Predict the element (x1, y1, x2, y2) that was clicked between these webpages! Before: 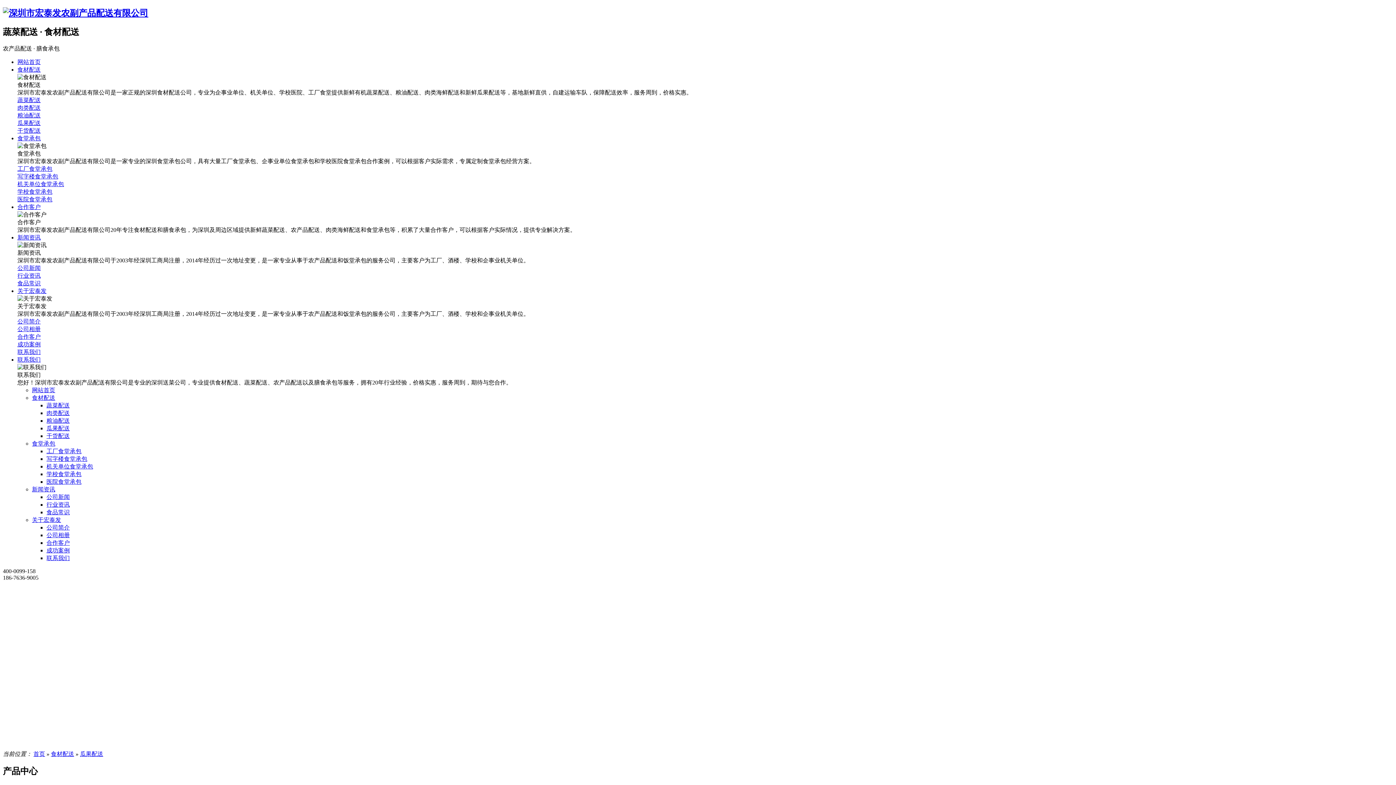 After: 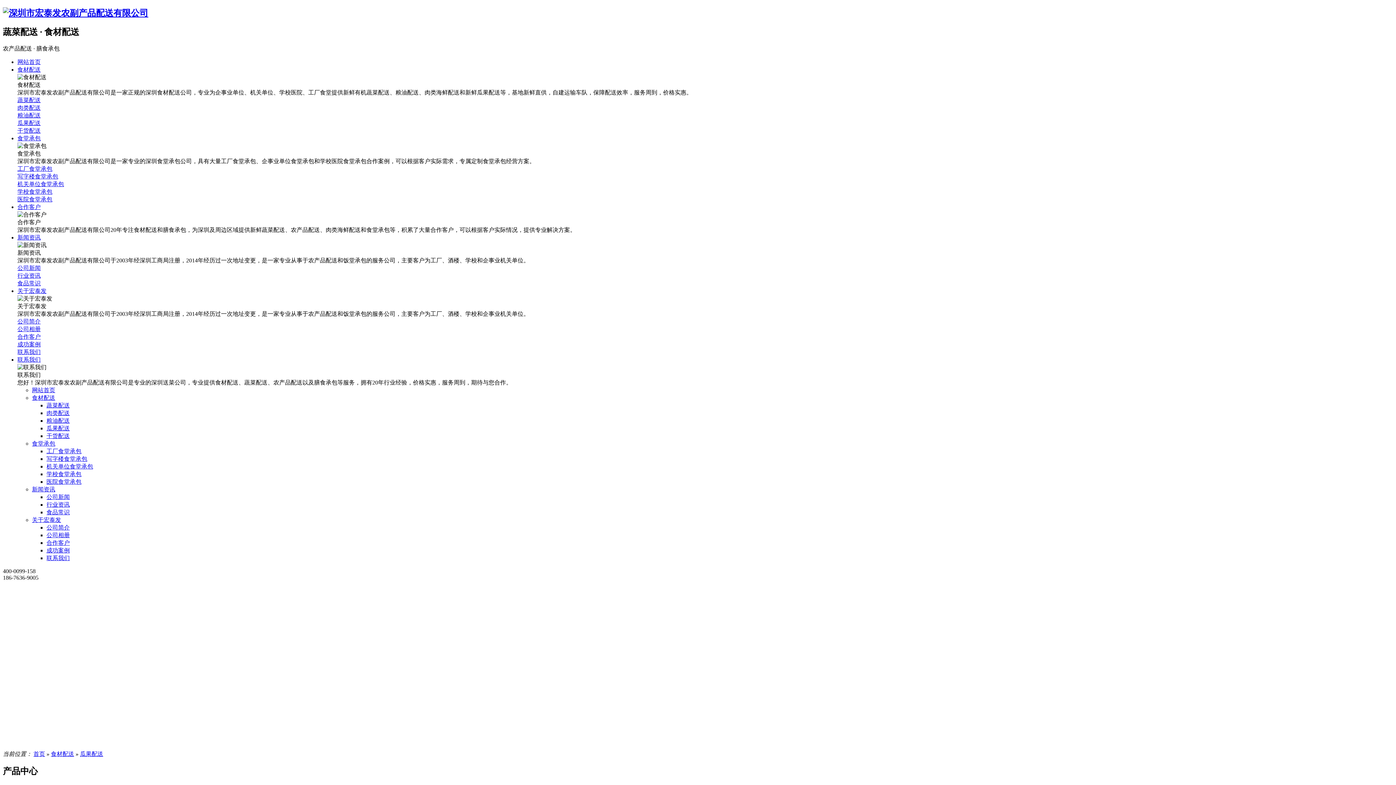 Action: bbox: (17, 119, 40, 126) label: 瓜果配送